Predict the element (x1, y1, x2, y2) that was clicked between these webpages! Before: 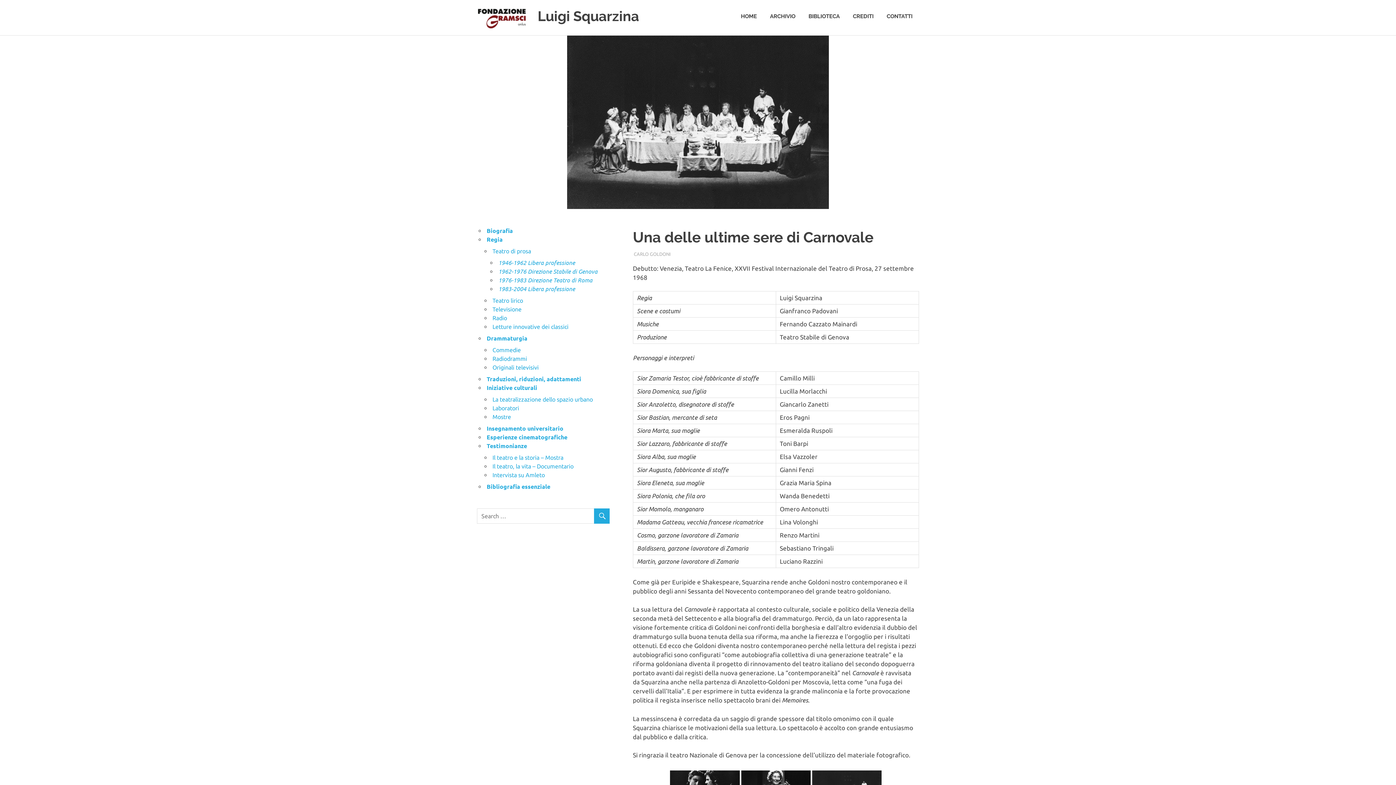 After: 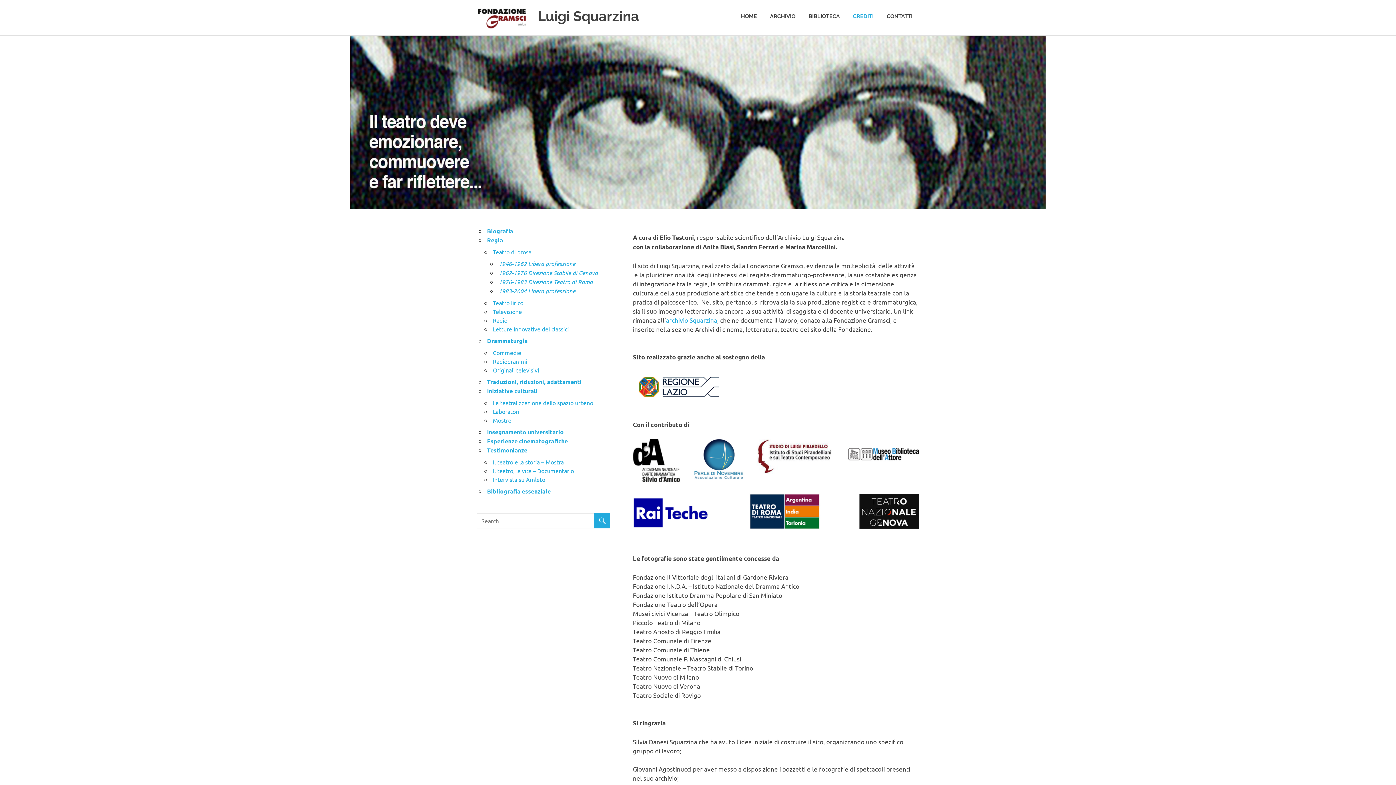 Action: bbox: (846, 5, 880, 26) label: CREDITI